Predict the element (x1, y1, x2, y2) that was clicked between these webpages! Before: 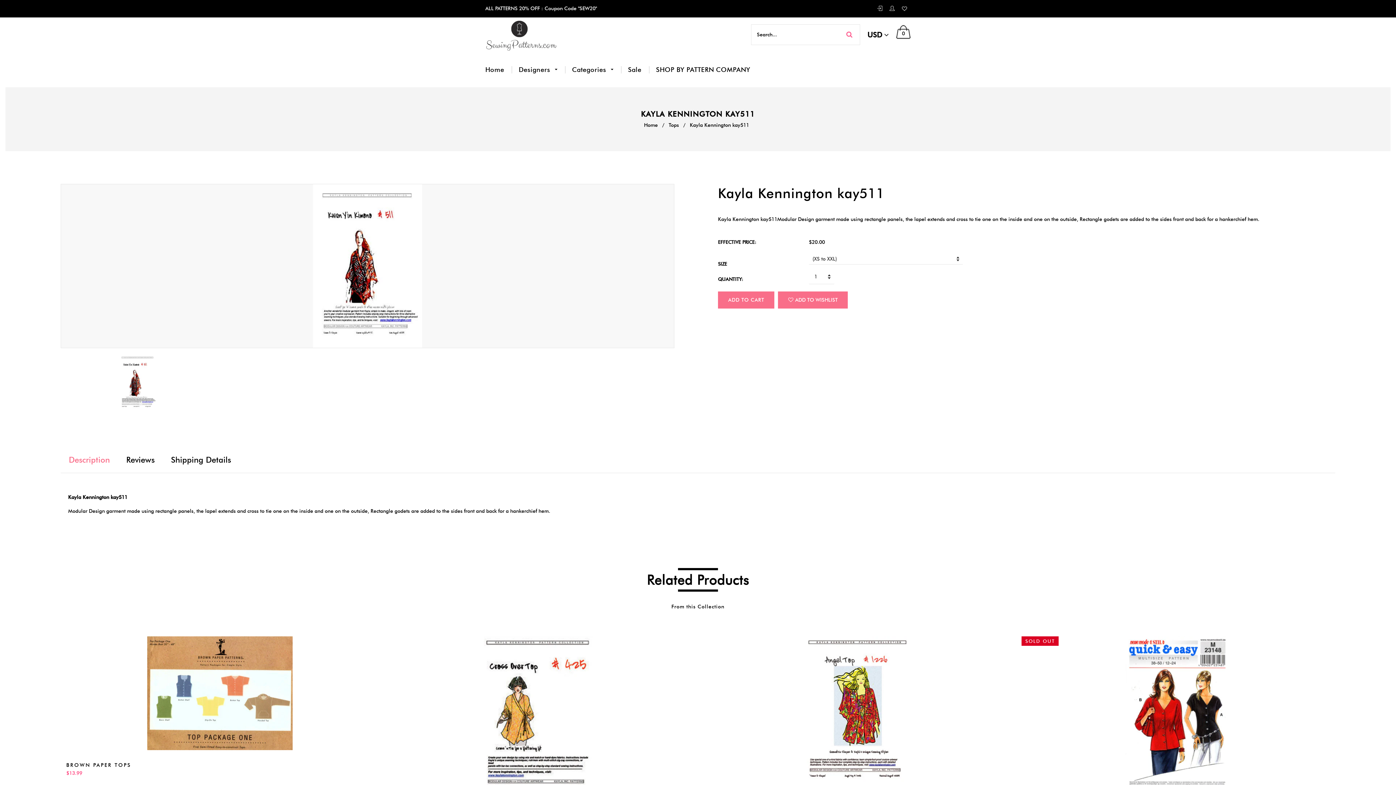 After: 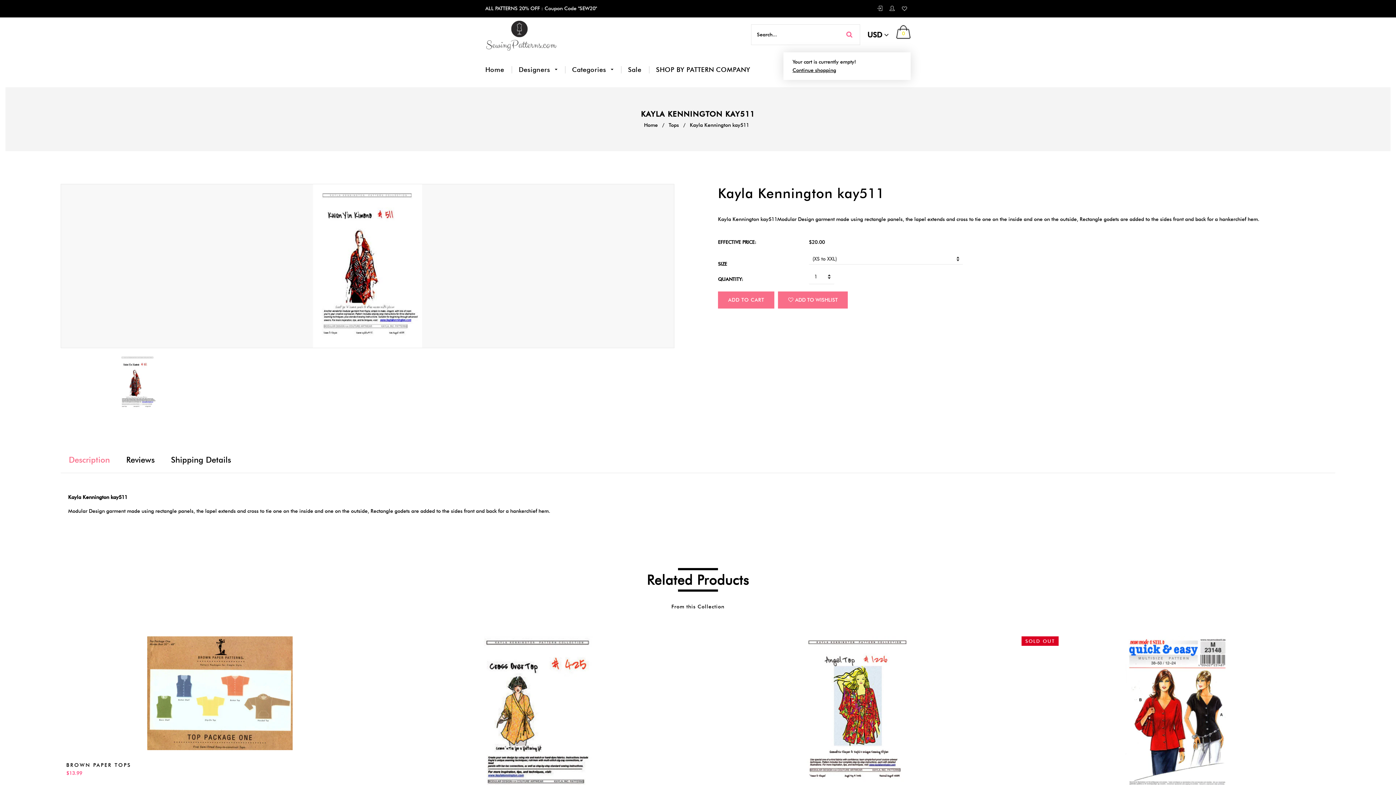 Action: bbox: (896, 17, 910, 52) label: 0